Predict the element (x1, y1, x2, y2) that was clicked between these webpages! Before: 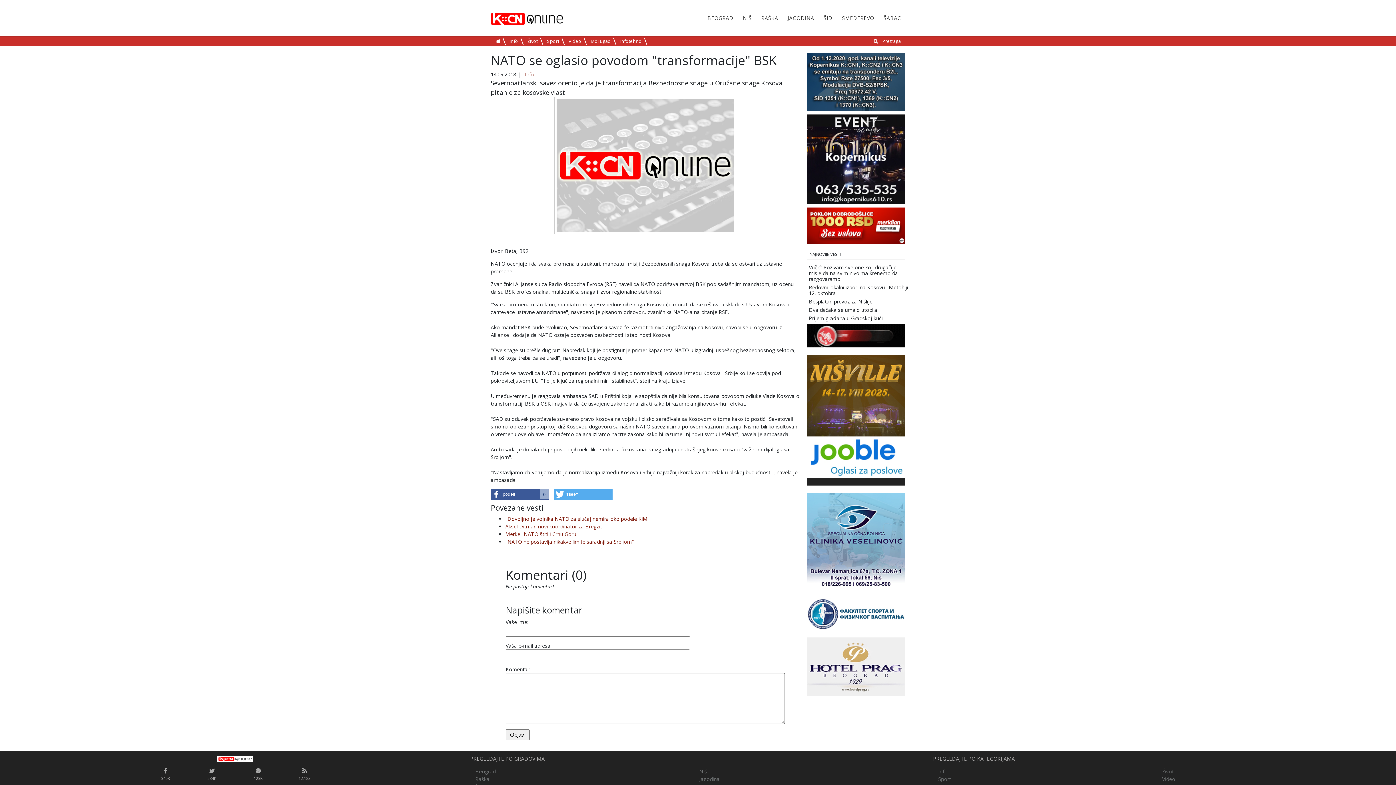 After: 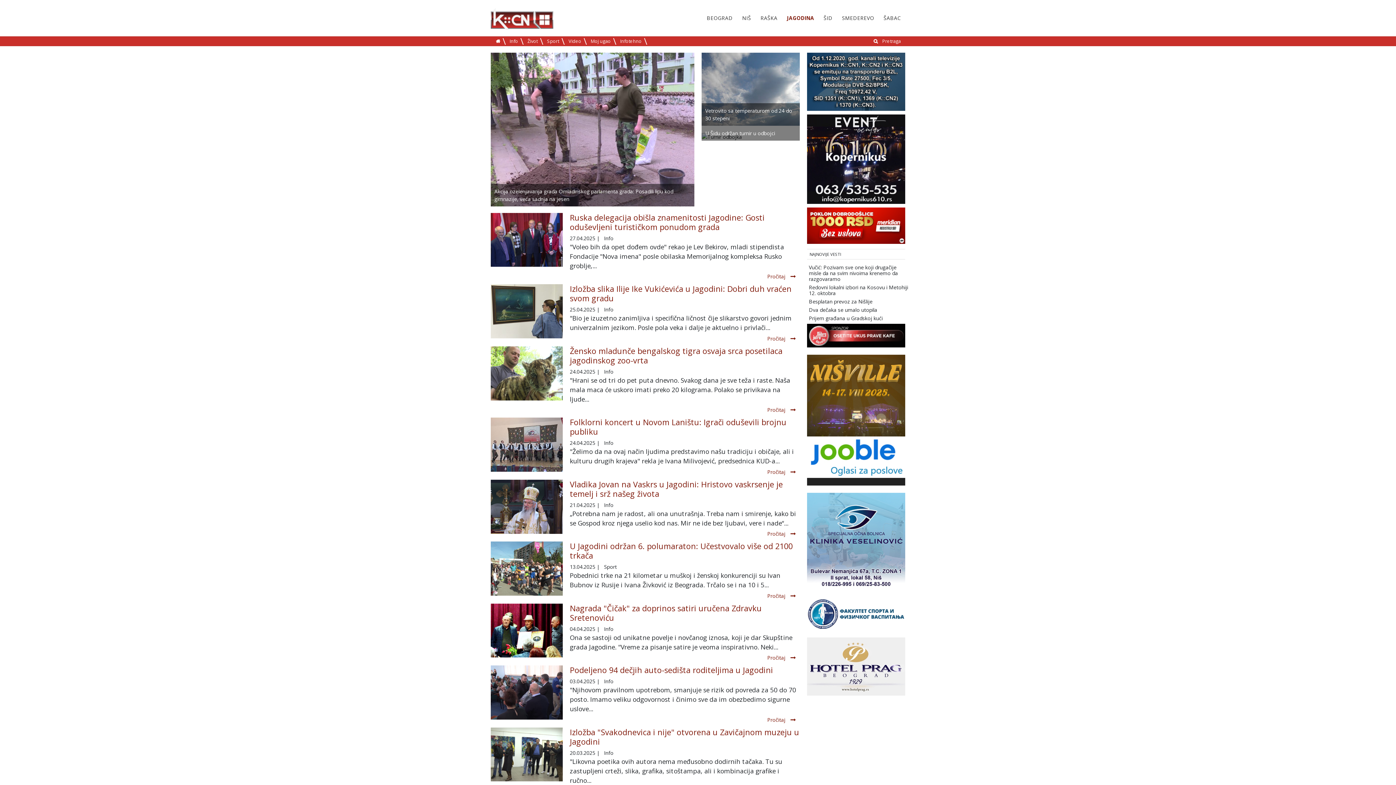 Action: label: JAGODINA bbox: (783, 0, 818, 36)